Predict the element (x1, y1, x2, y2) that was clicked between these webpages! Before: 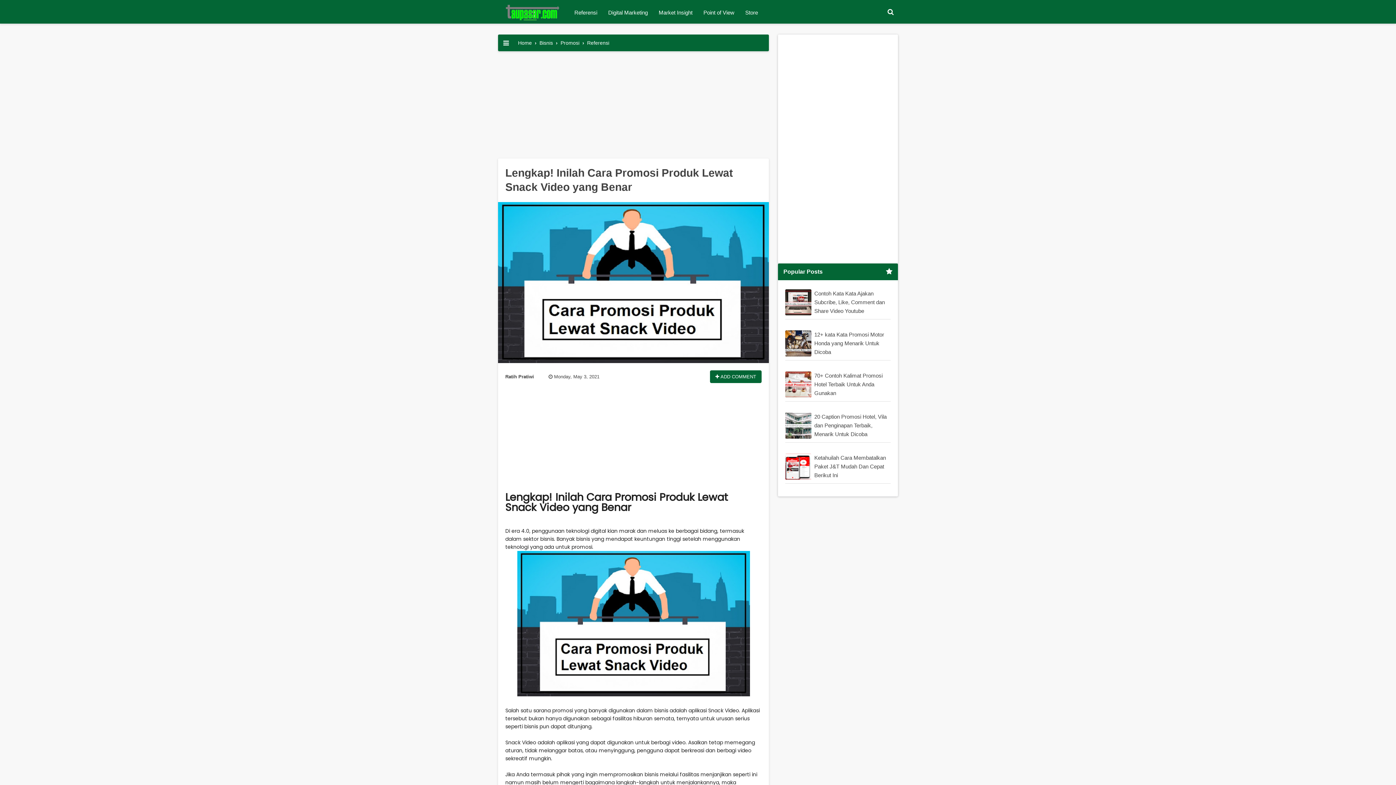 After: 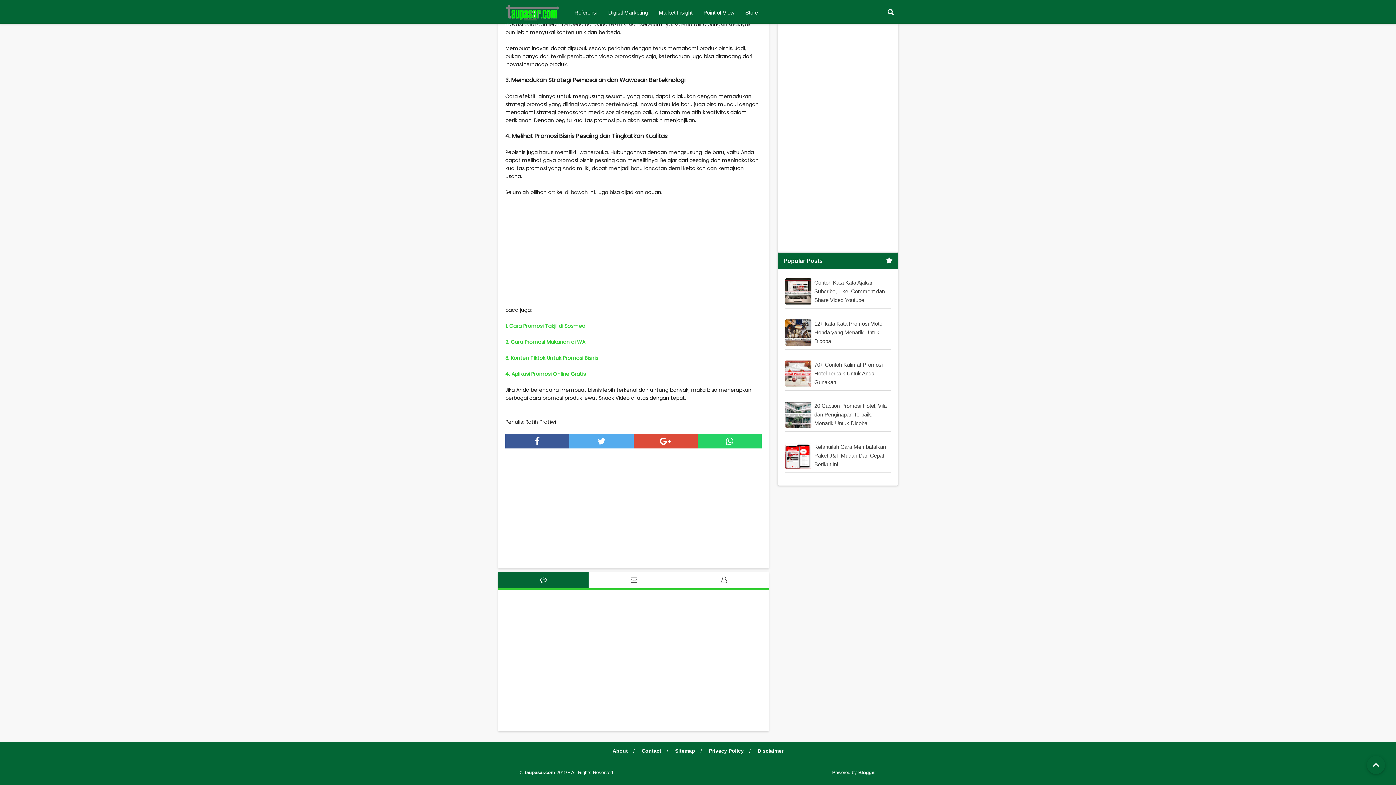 Action: bbox: (710, 370, 761, 383) label:  ADD COMMENT